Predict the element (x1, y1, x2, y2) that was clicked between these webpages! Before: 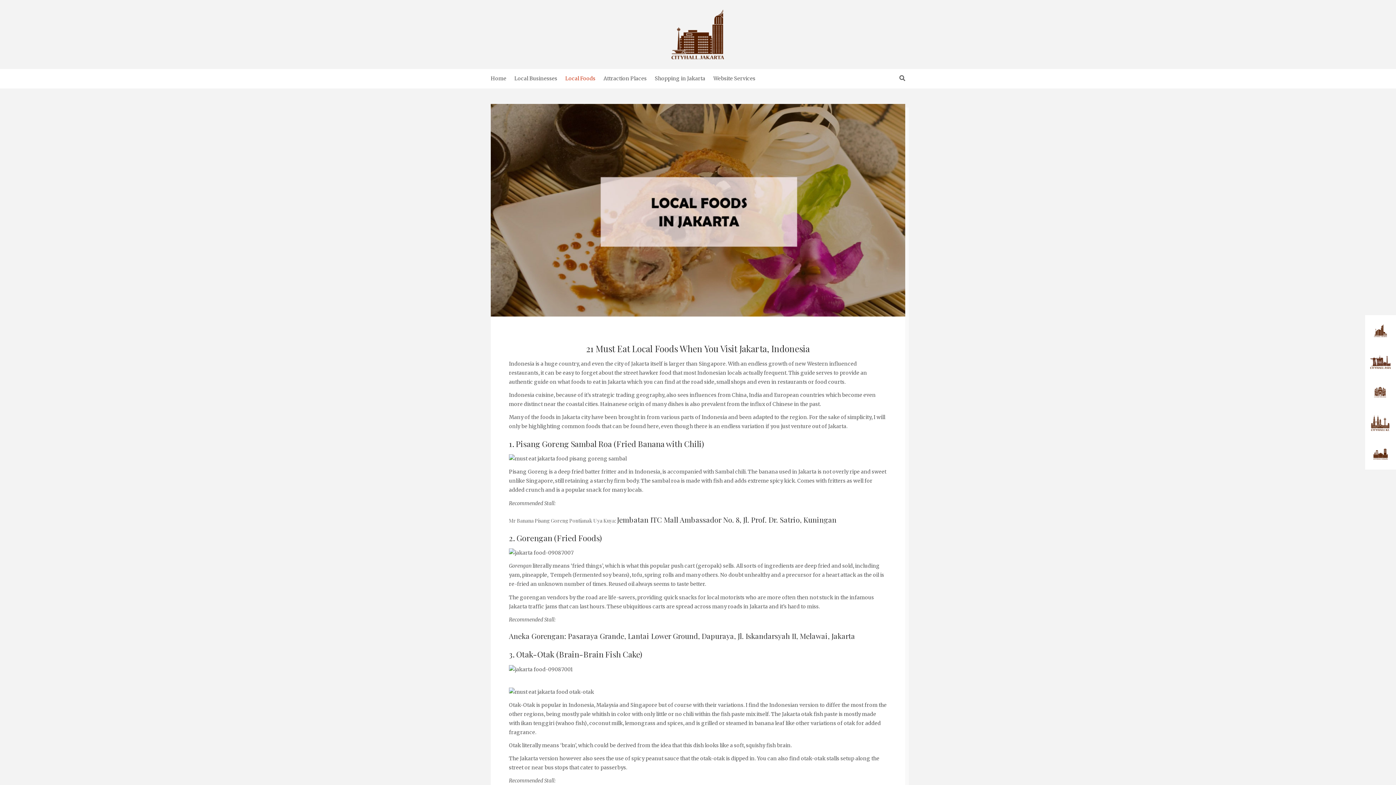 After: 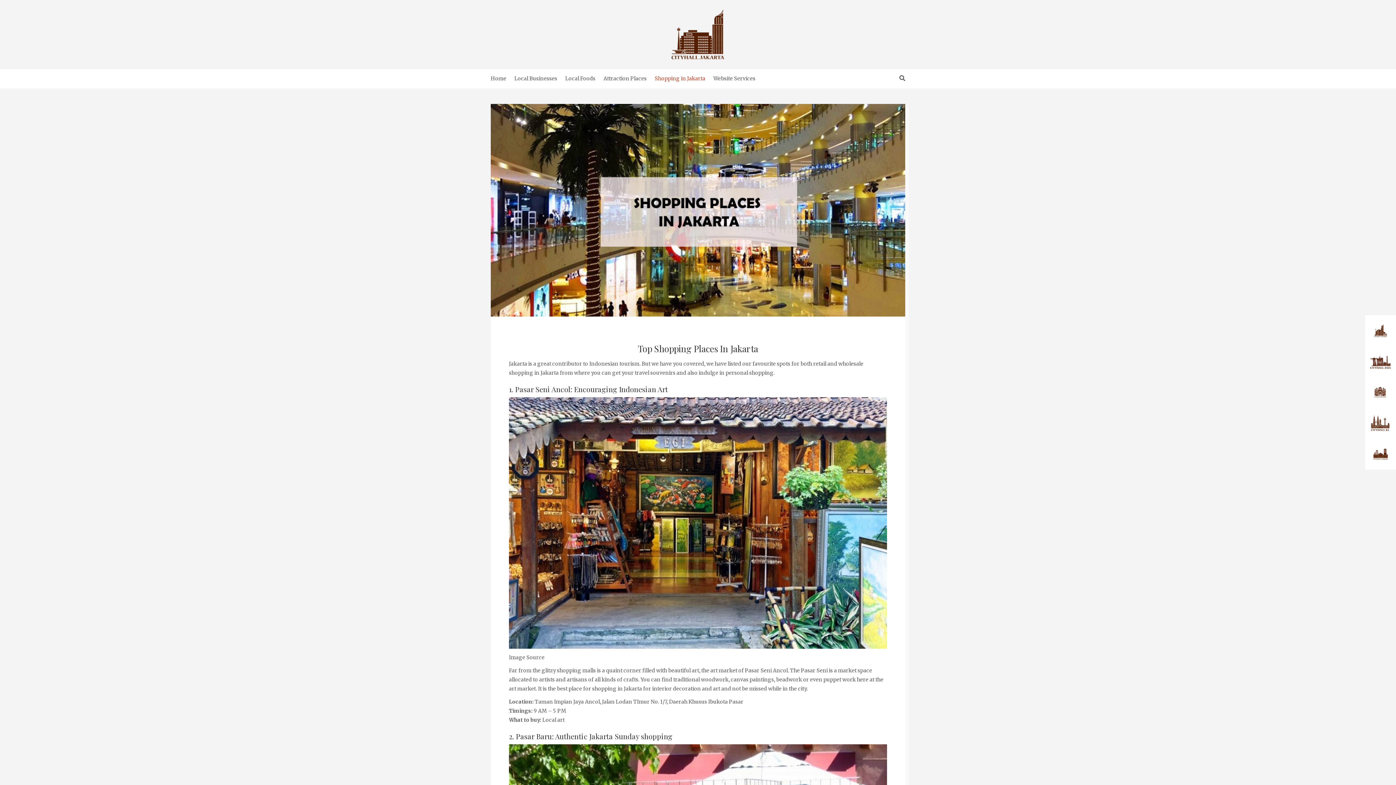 Action: bbox: (654, 69, 714, 88) label: Shopping in Jakarta